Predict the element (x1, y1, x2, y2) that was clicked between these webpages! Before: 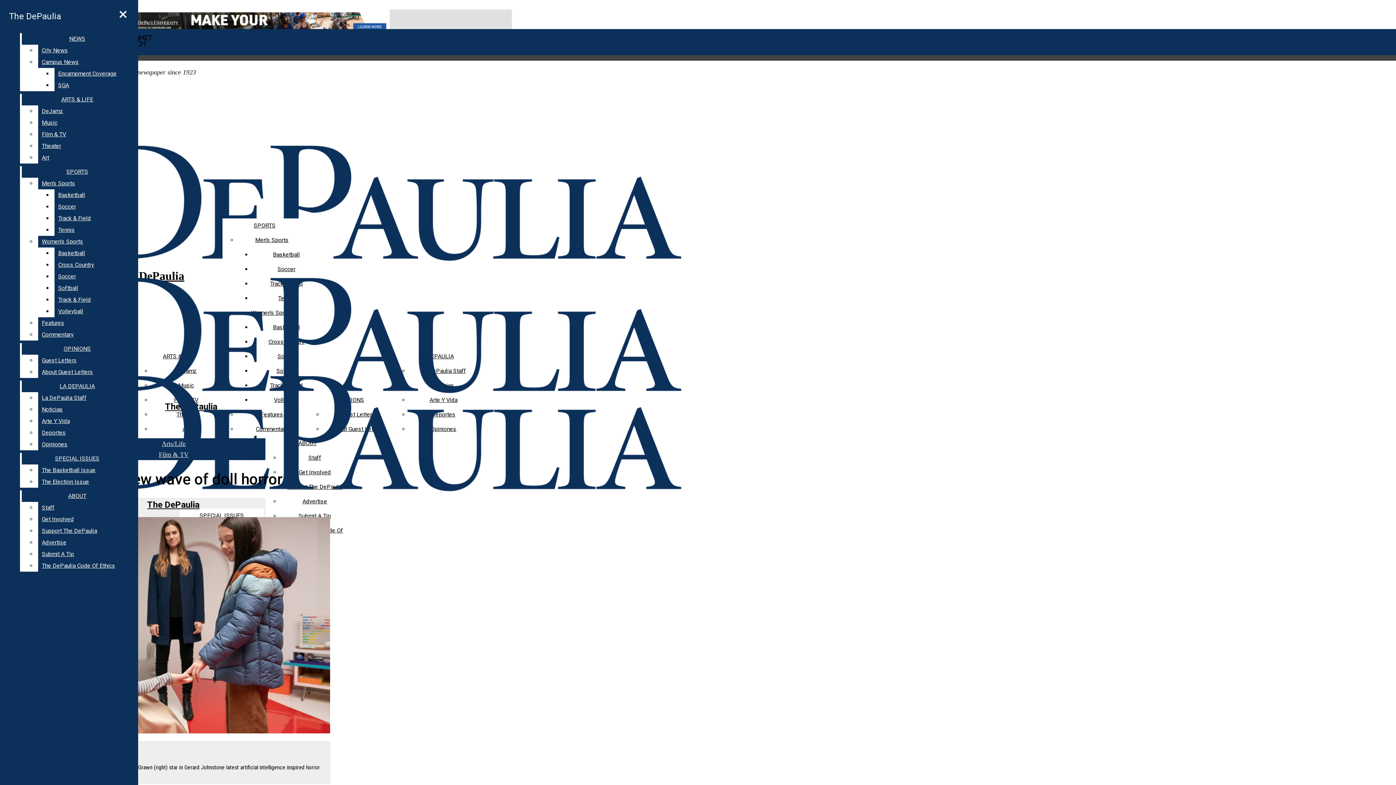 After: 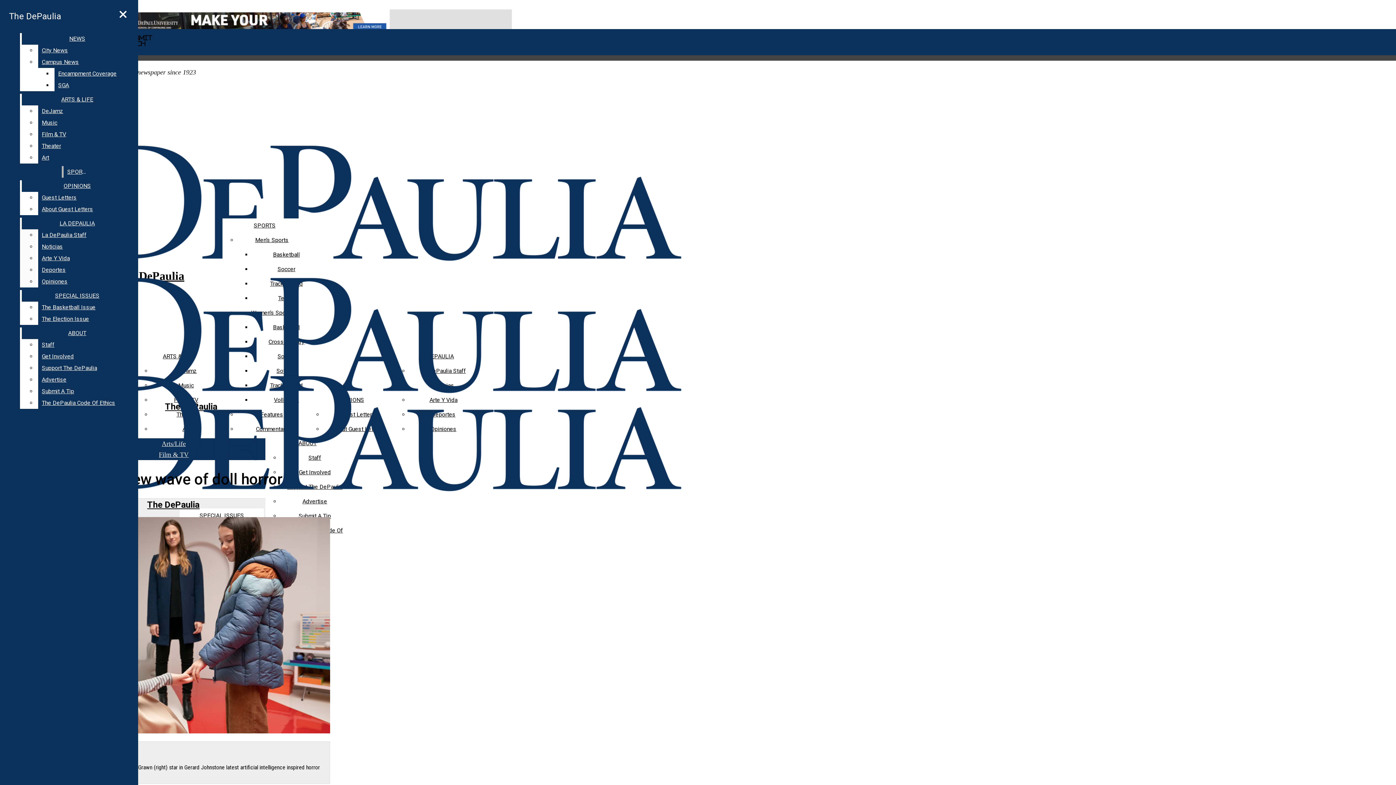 Action: label: Soccer bbox: (54, 270, 132, 282)